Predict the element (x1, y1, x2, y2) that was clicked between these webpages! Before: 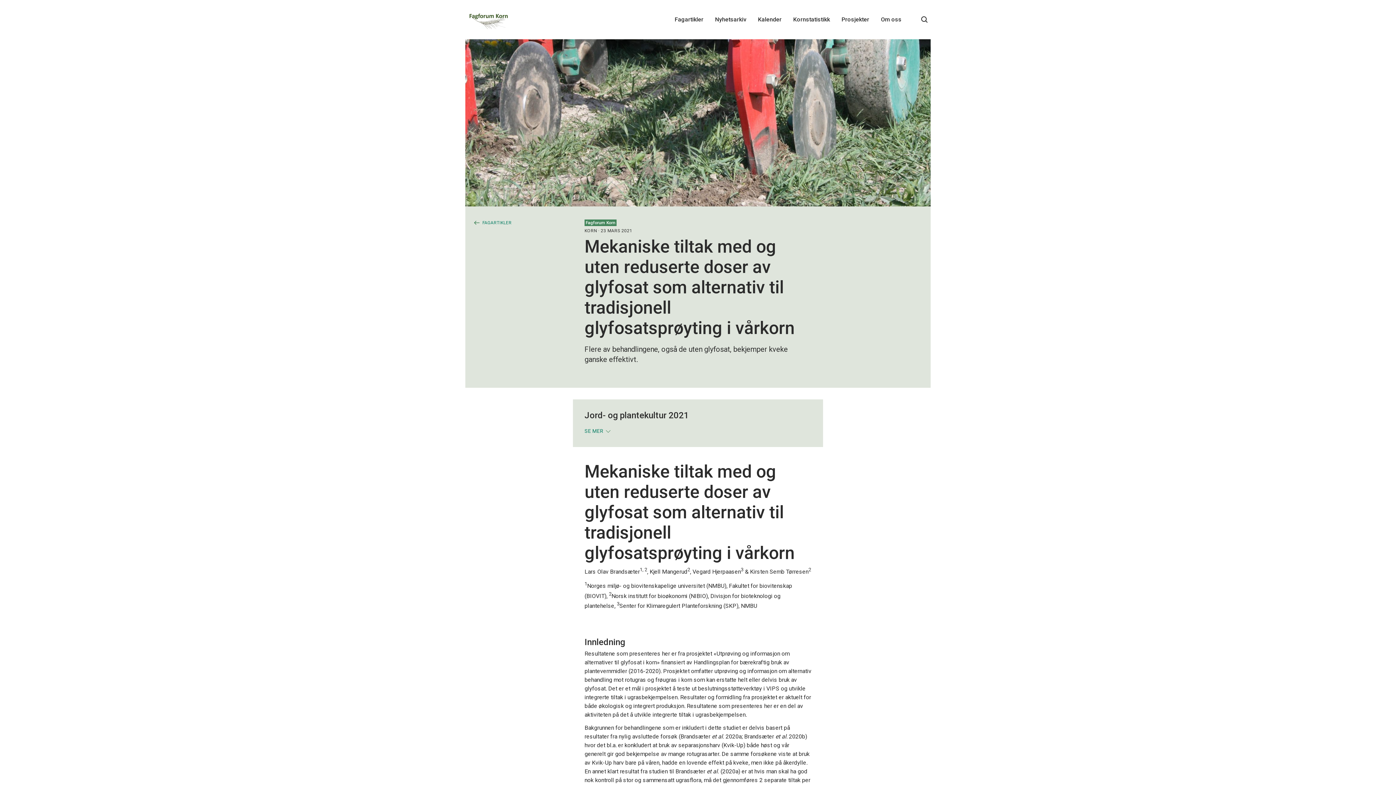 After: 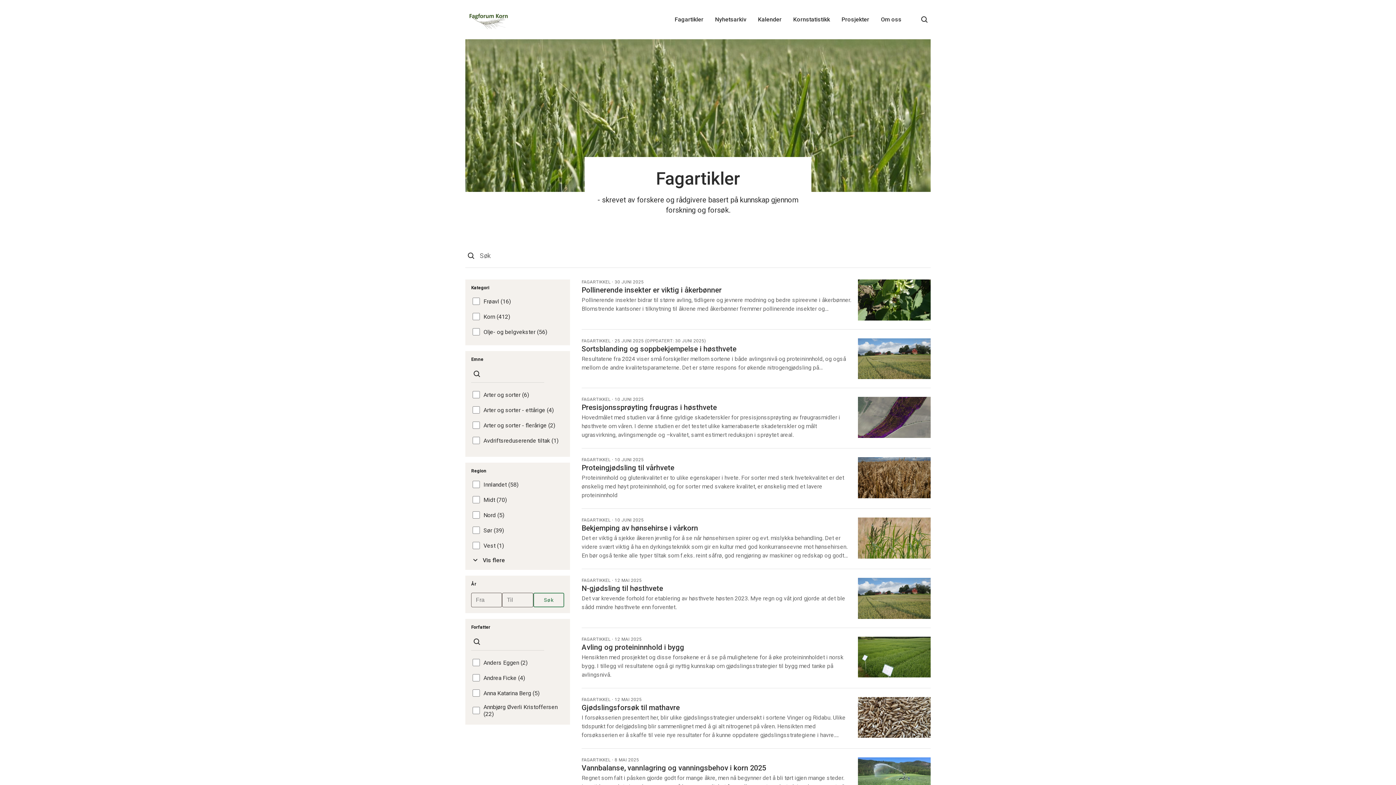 Action: label: FAGARTIKLER bbox: (474, 220, 511, 225)